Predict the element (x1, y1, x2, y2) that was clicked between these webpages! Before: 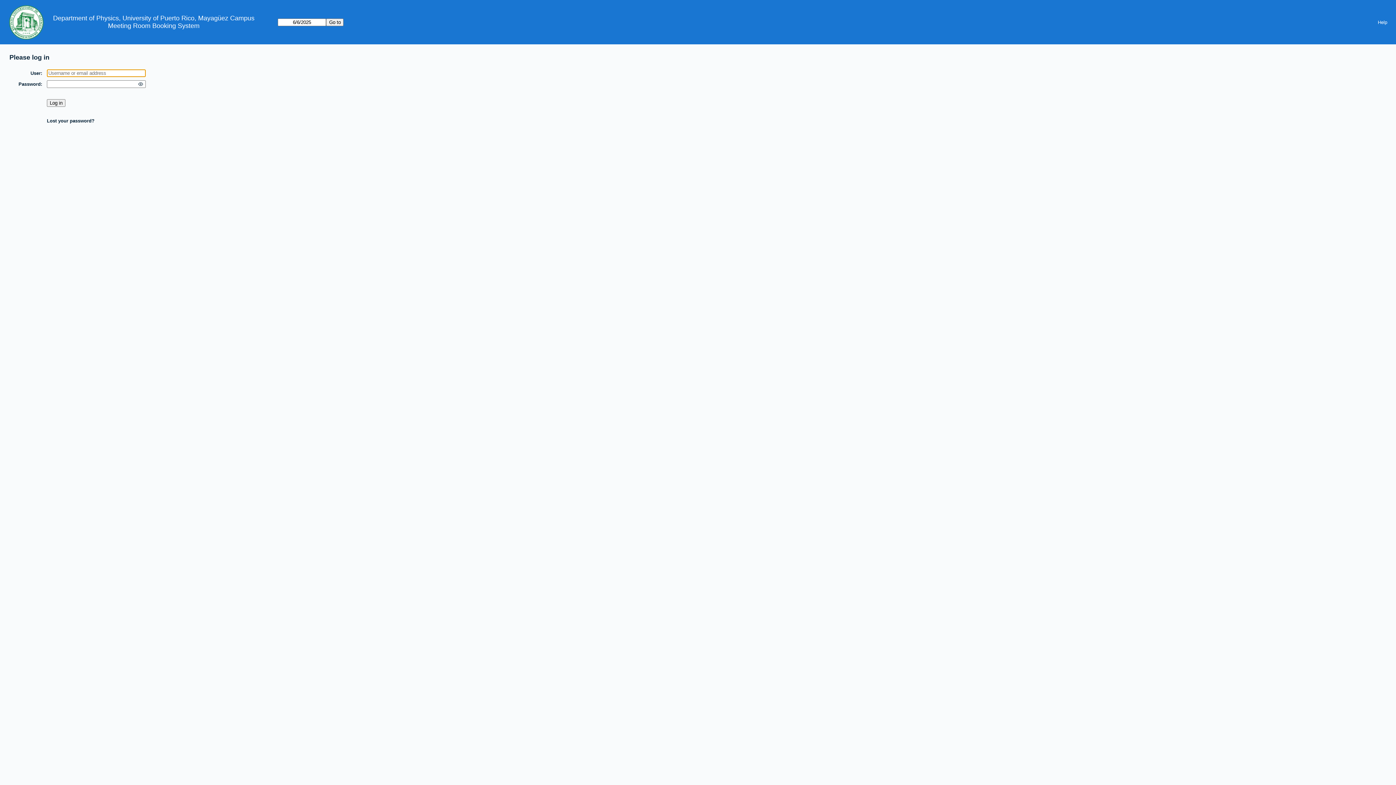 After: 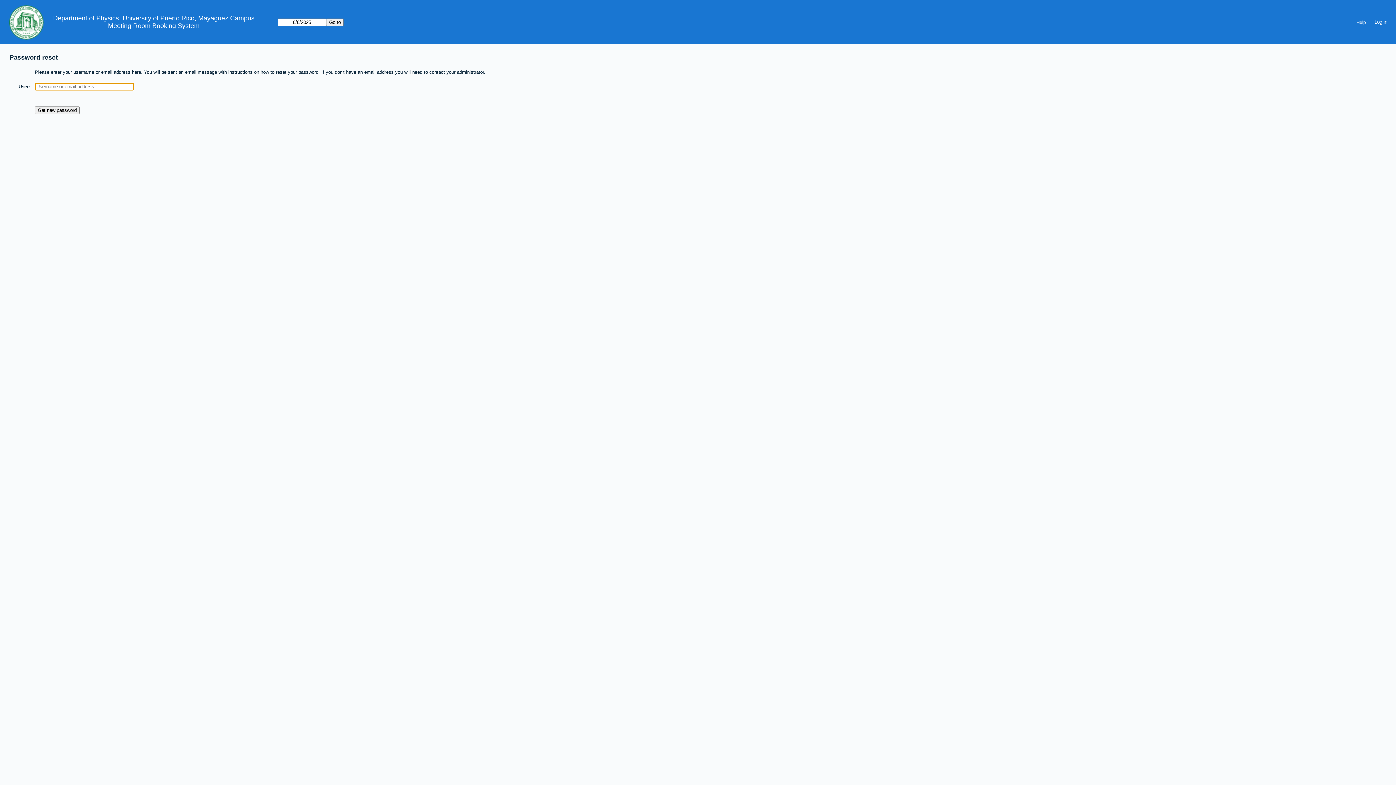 Action: bbox: (46, 118, 94, 123) label: Lost your password?